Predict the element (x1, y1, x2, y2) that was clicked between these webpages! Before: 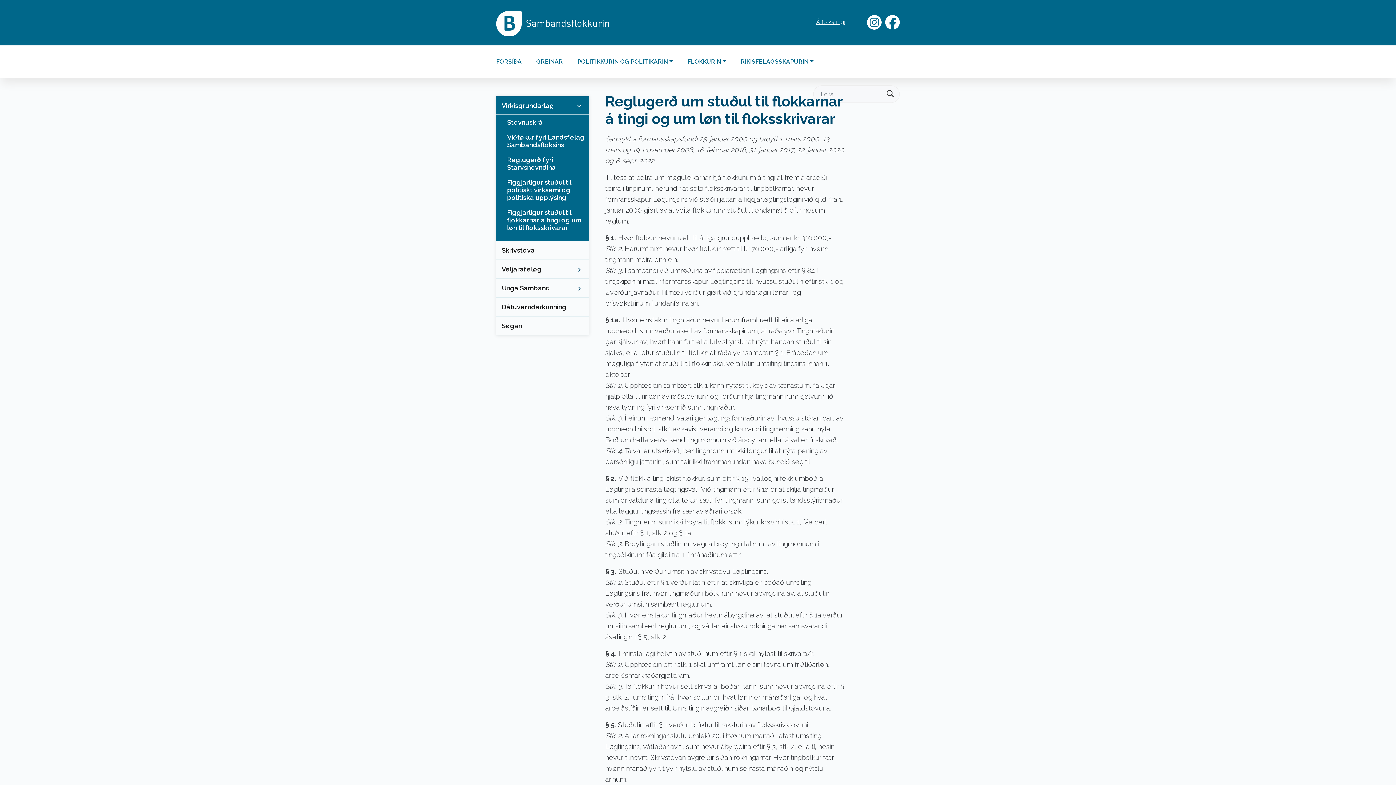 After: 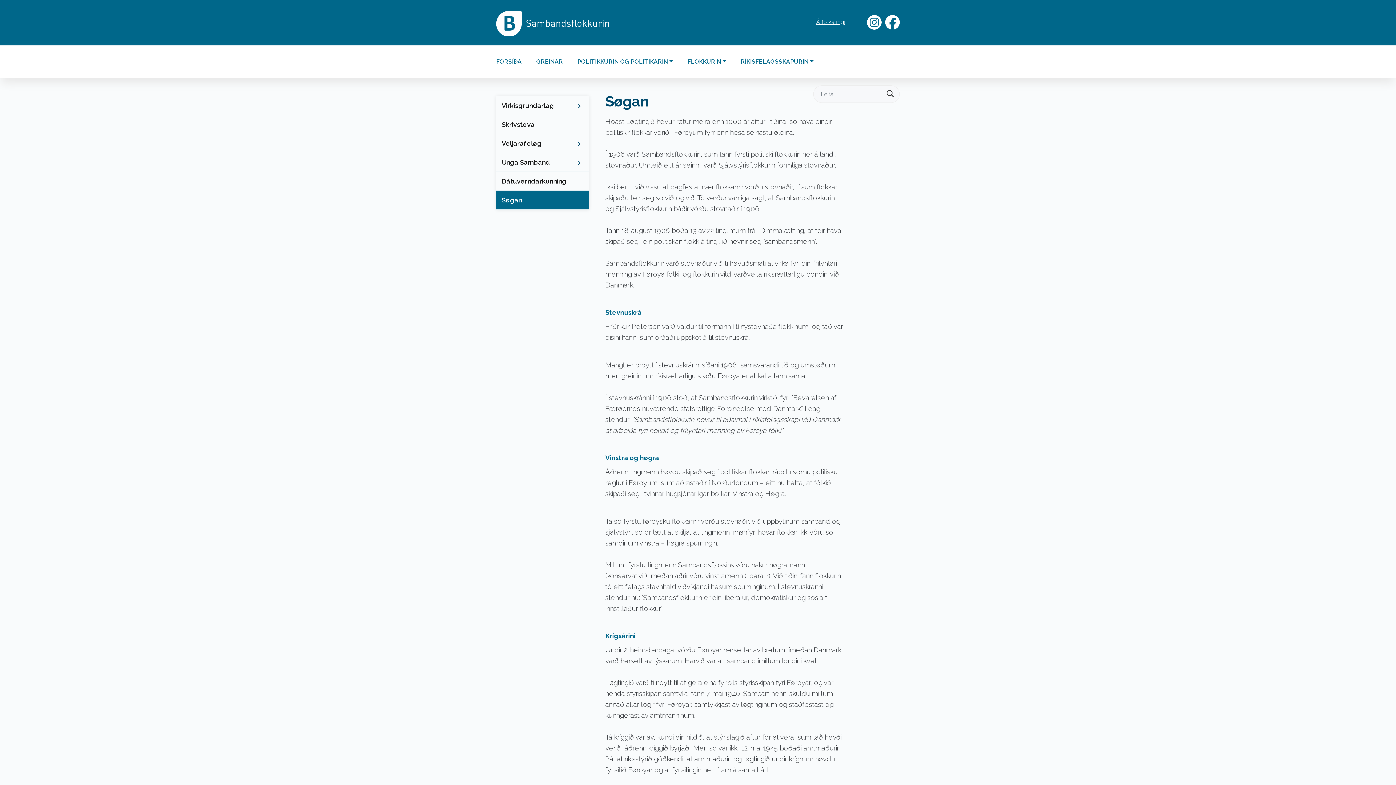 Action: label: Søgan bbox: (501, 322, 583, 329)